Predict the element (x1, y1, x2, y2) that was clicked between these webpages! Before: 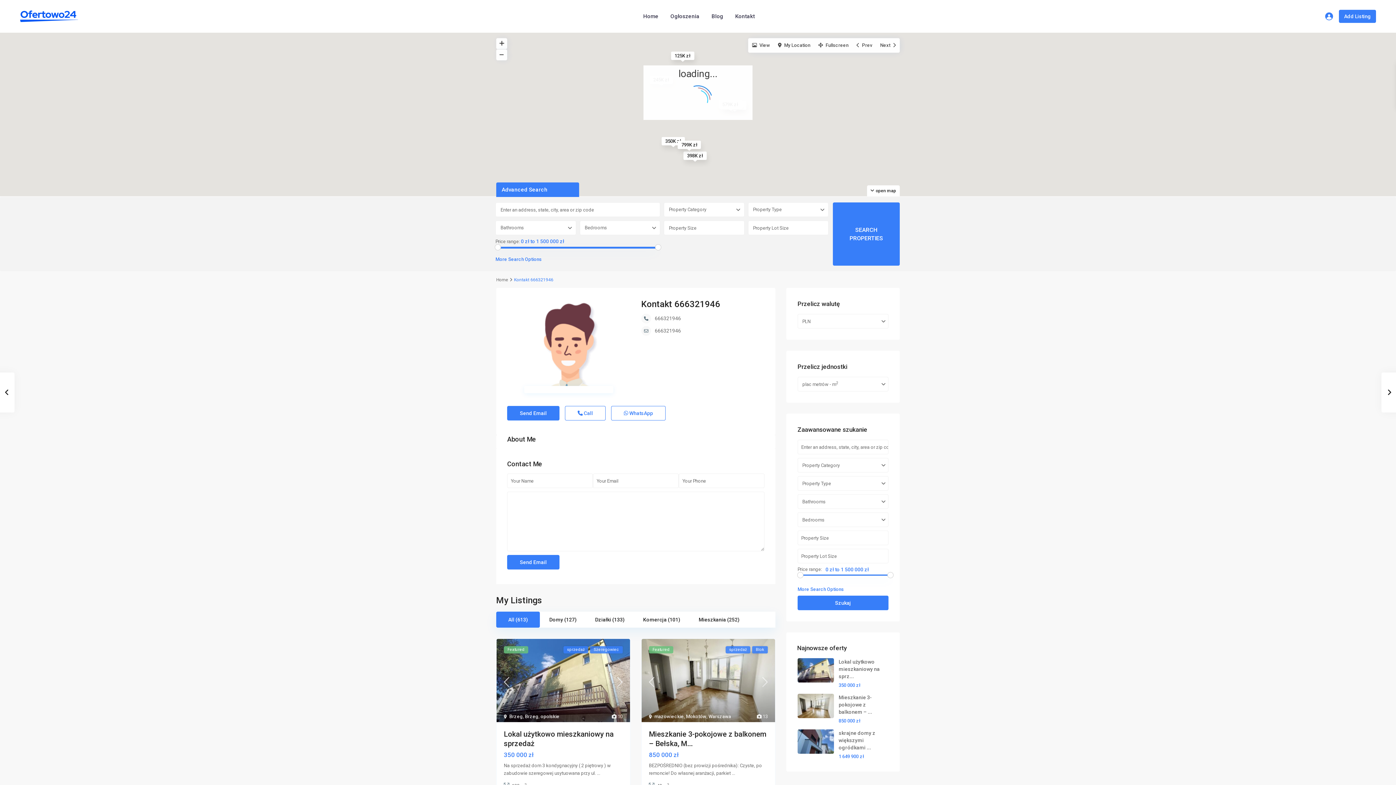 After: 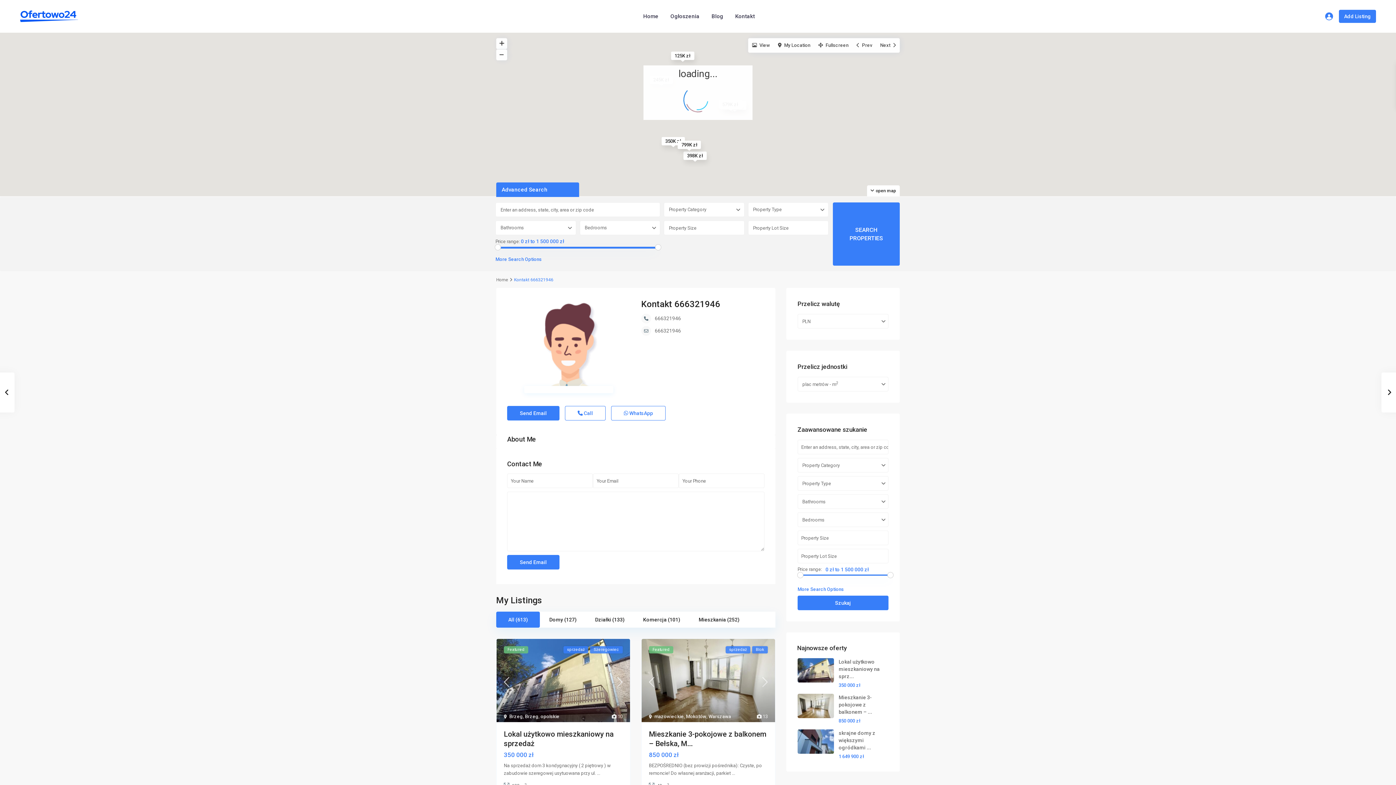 Action: label: Kontakt 666321946 bbox: (641, 299, 720, 309)